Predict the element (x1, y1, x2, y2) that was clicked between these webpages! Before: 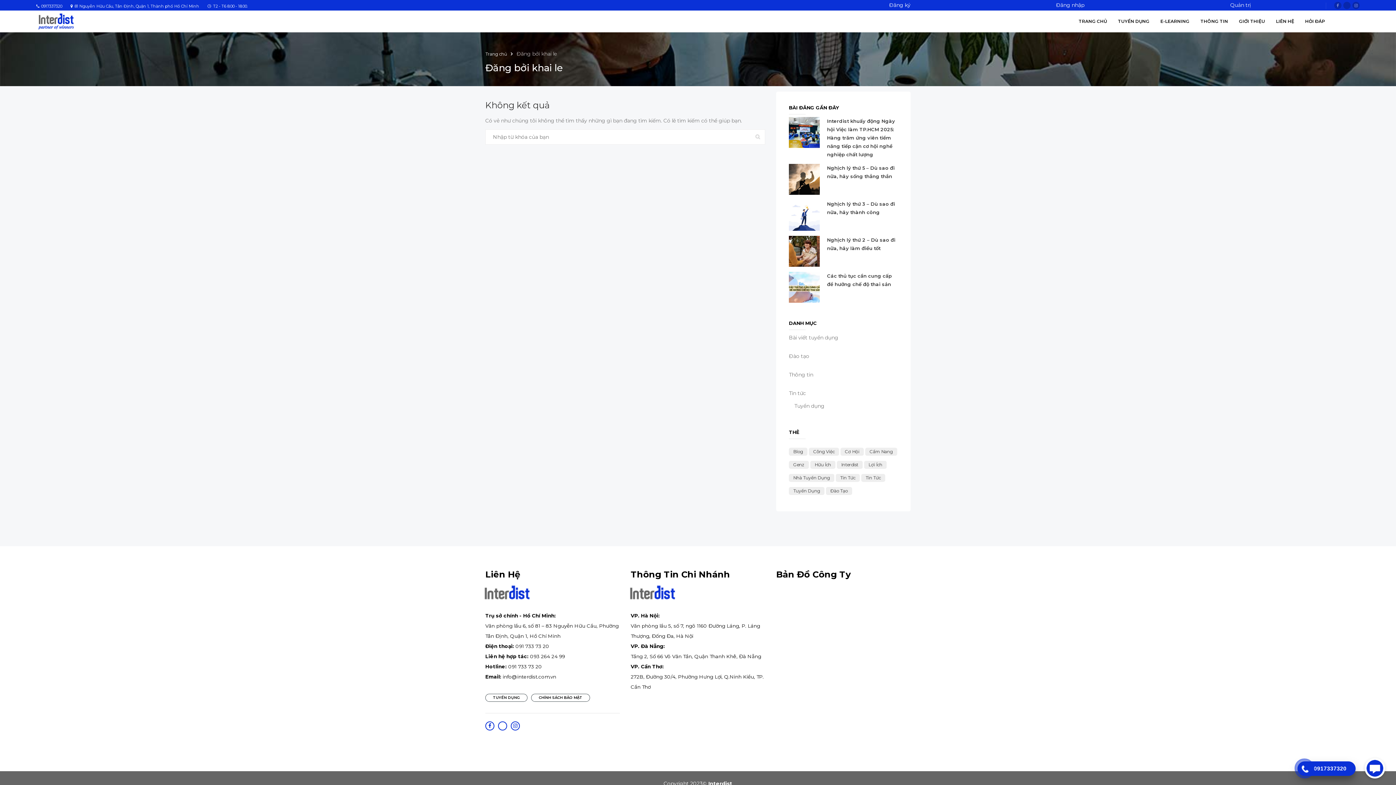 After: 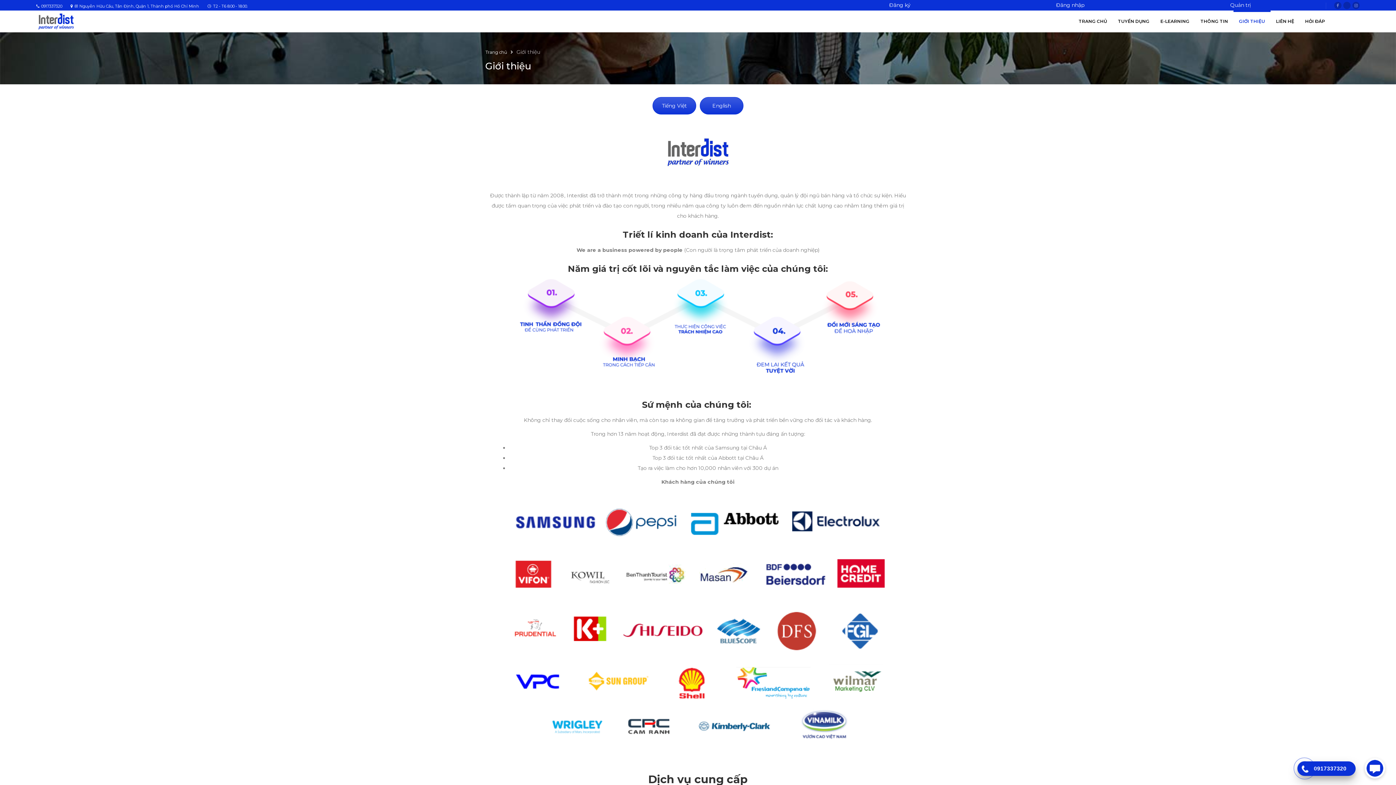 Action: label: GIỚI THIỆU bbox: (1233, 10, 1270, 32)